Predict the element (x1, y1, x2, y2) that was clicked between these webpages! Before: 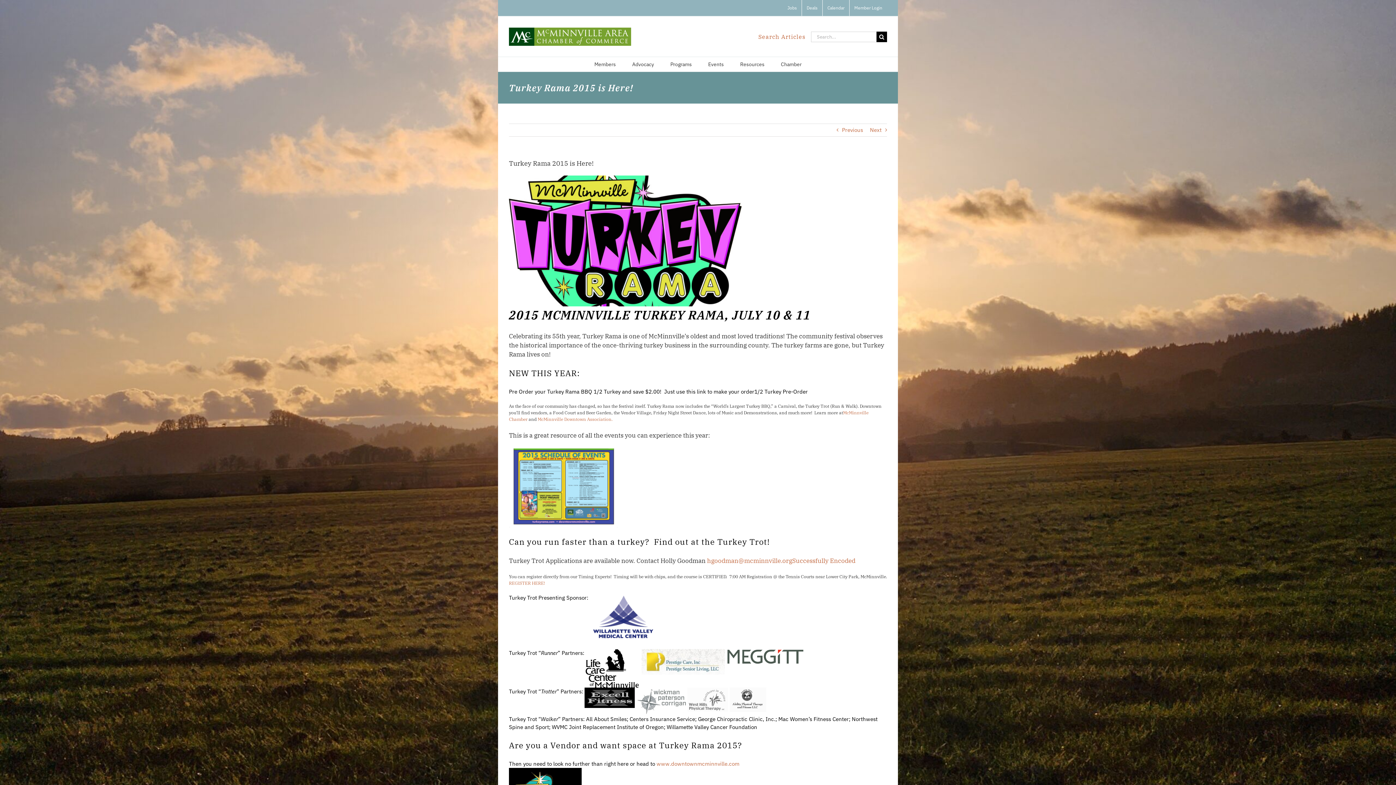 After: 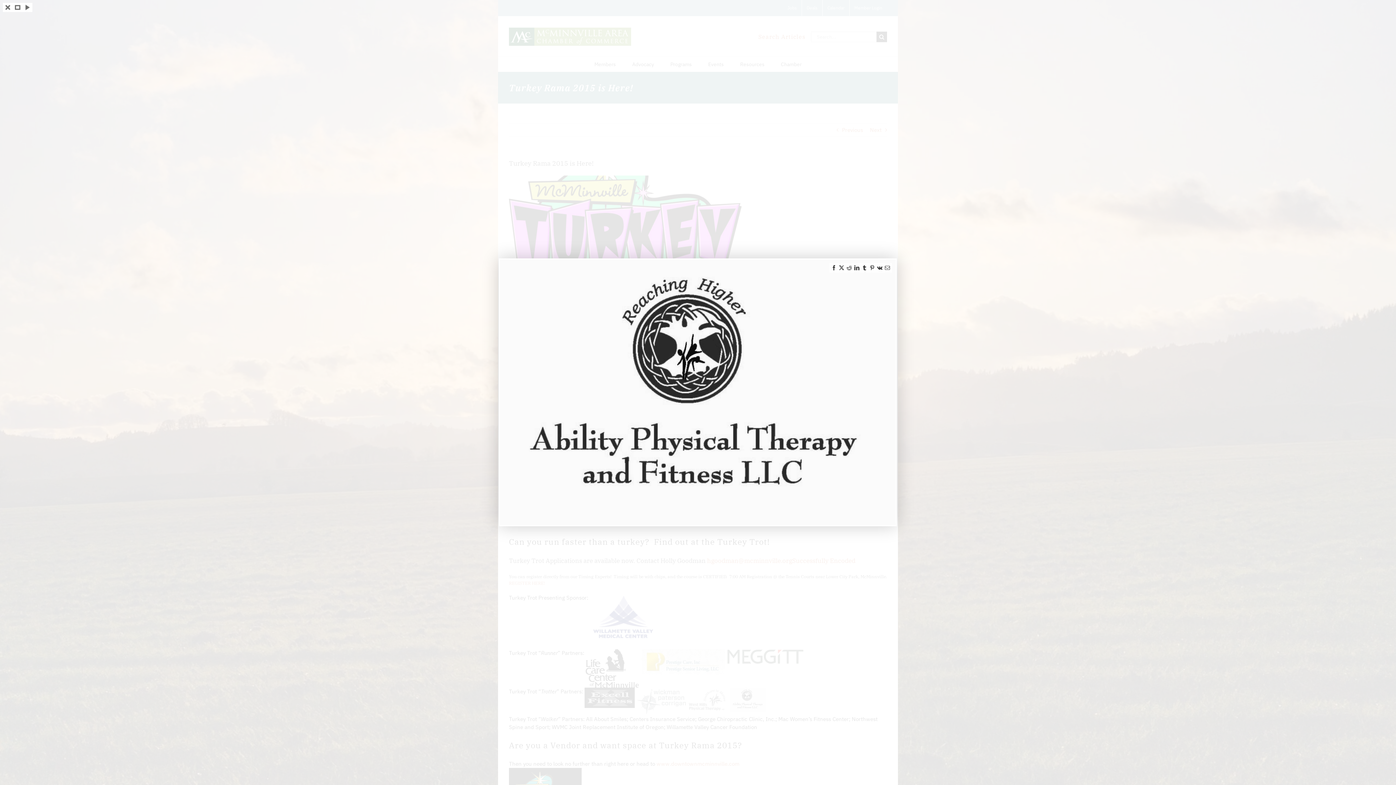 Action: bbox: (729, 688, 766, 695)